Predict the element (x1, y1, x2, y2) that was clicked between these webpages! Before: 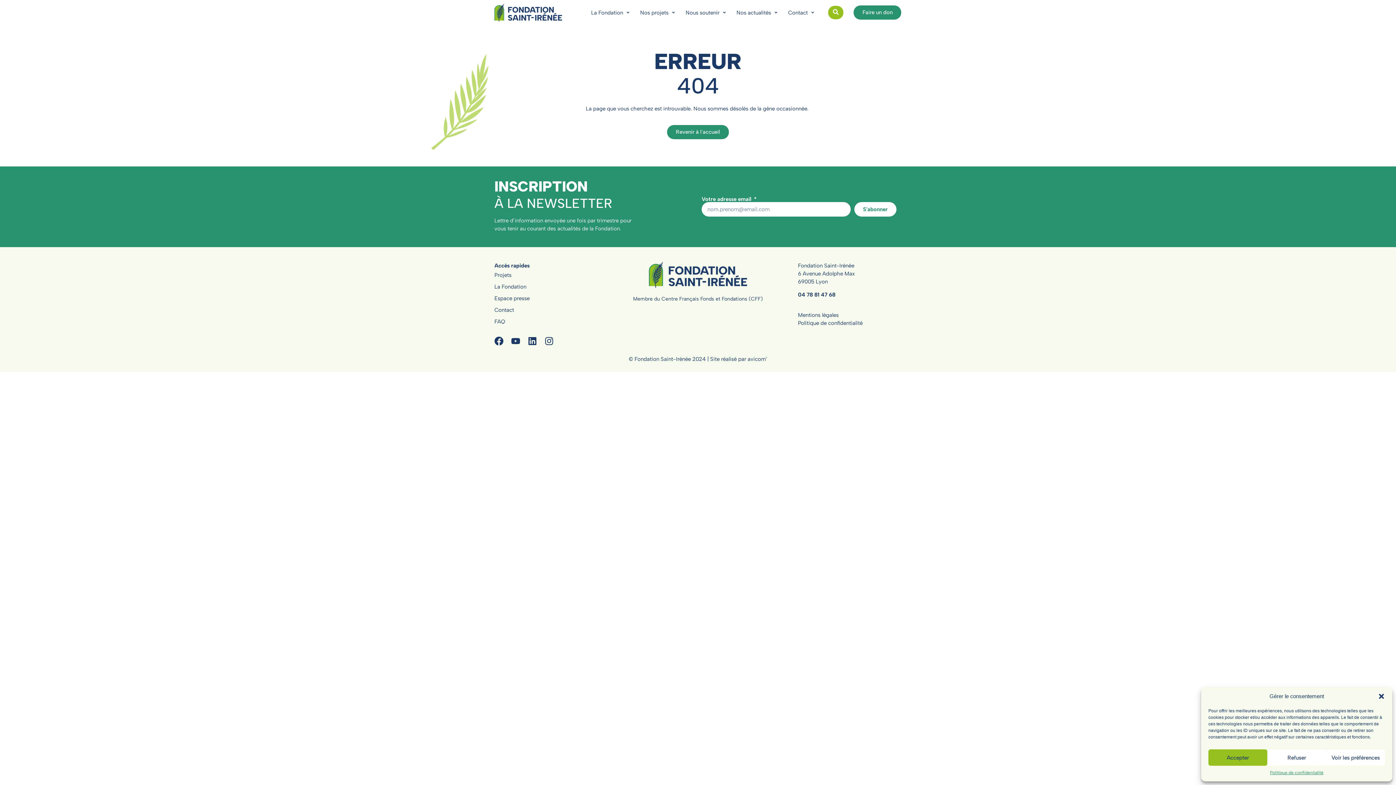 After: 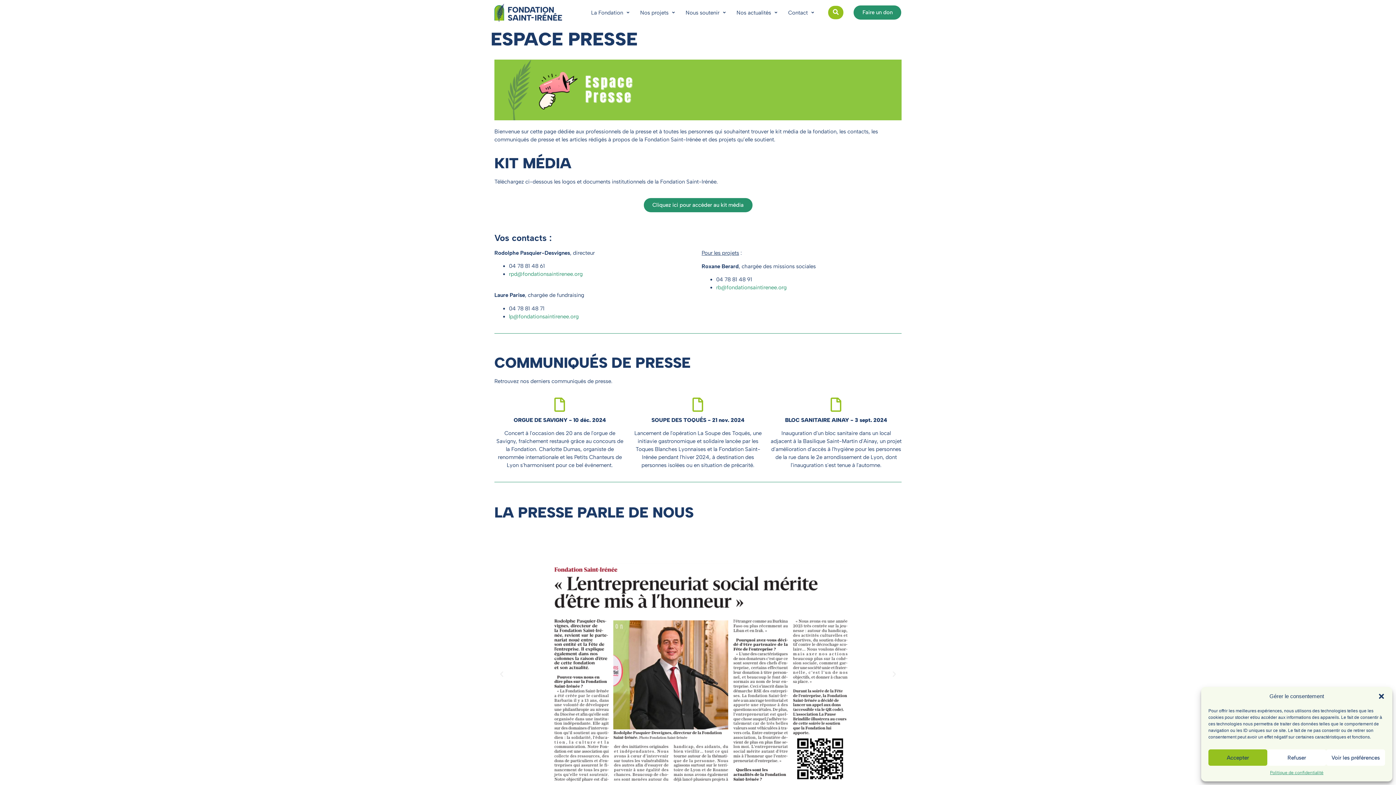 Action: bbox: (494, 294, 625, 306) label: Espace presse